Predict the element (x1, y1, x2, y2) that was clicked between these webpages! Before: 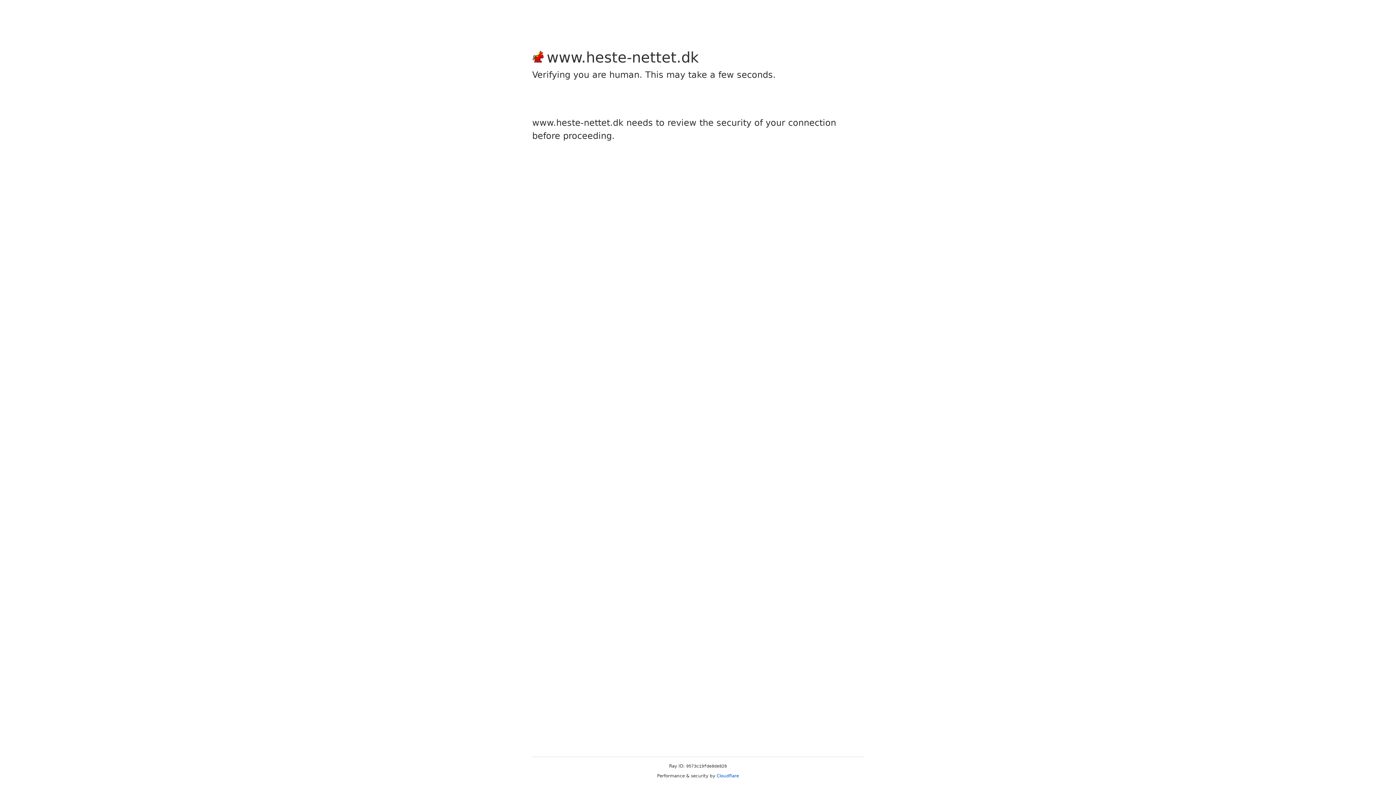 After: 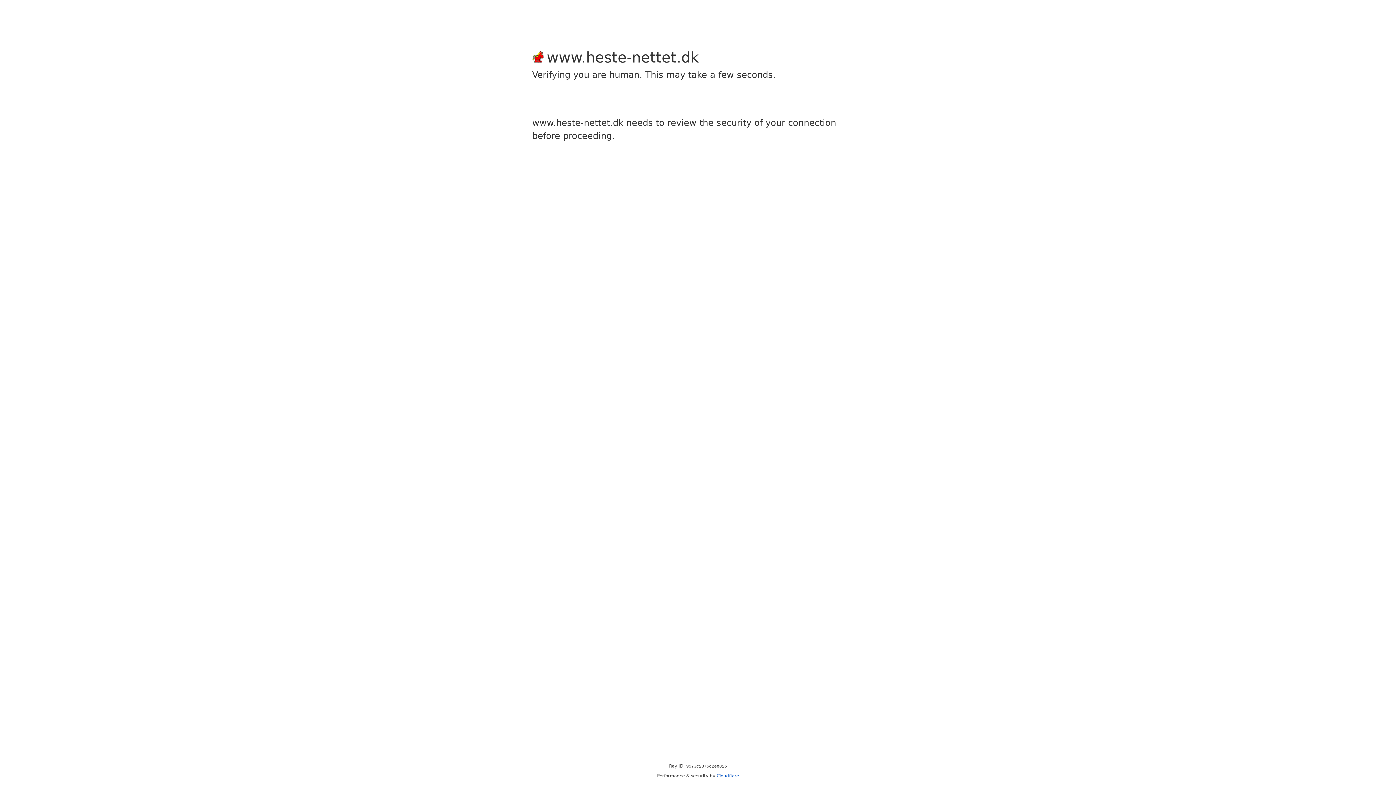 Action: label: Cloudflare bbox: (716, 773, 739, 778)